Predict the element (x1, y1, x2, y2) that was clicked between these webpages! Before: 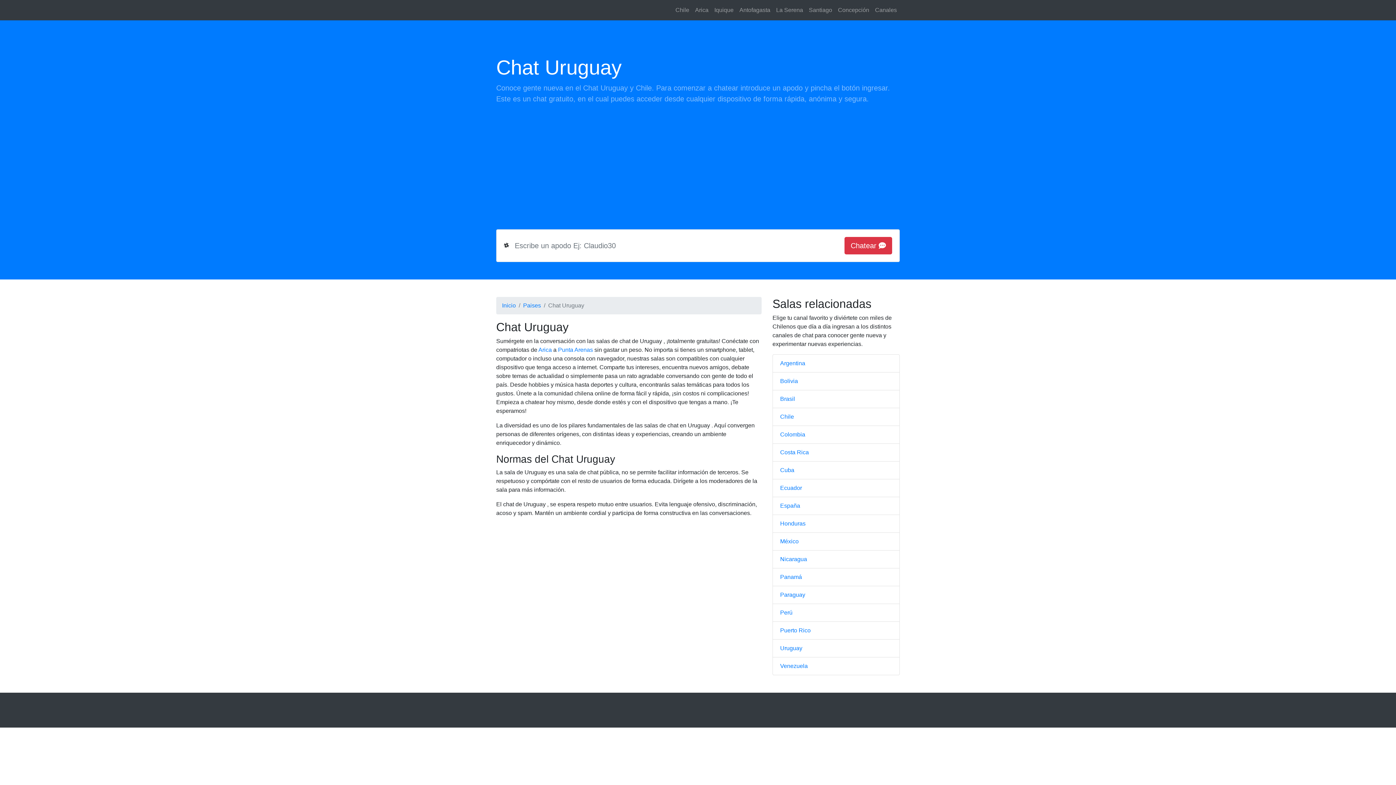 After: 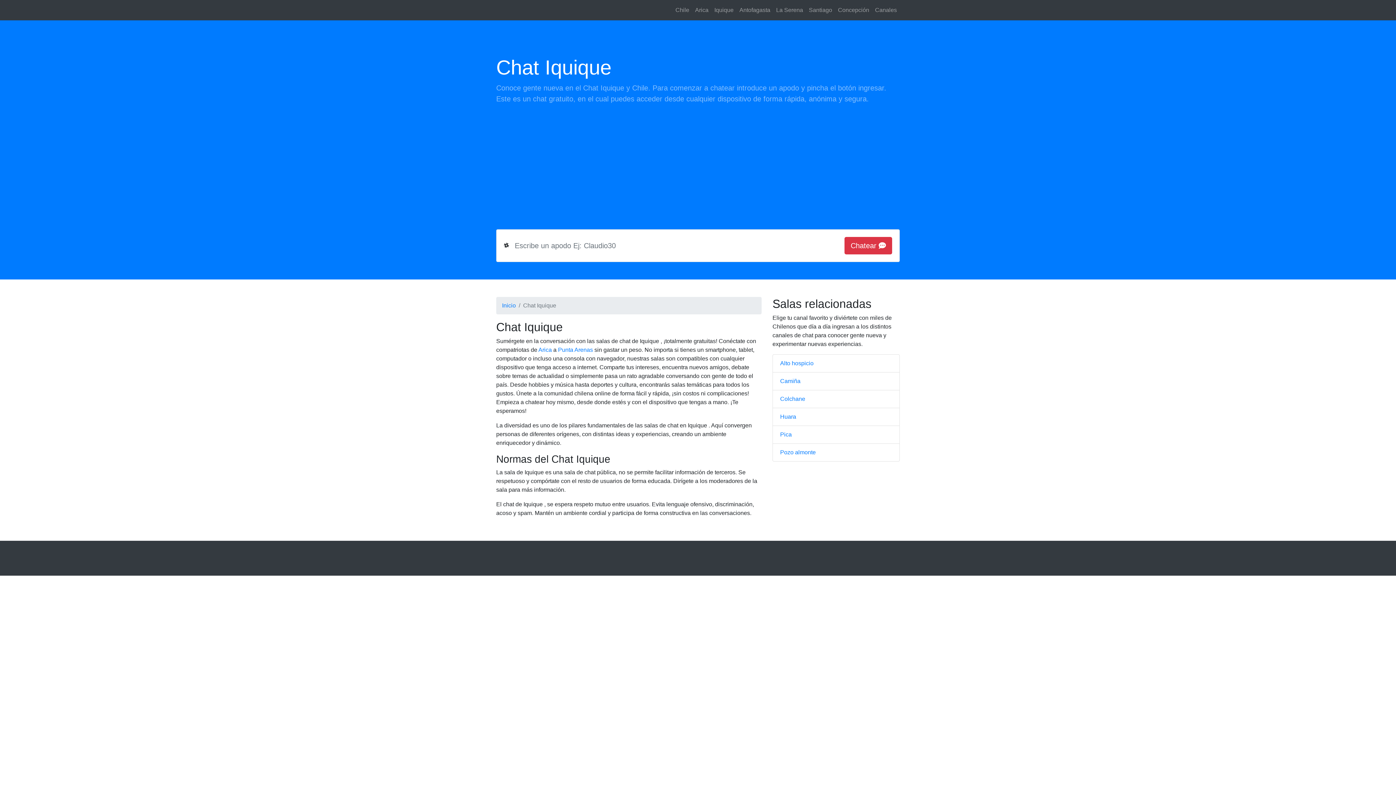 Action: bbox: (711, 2, 736, 17) label: Iquique